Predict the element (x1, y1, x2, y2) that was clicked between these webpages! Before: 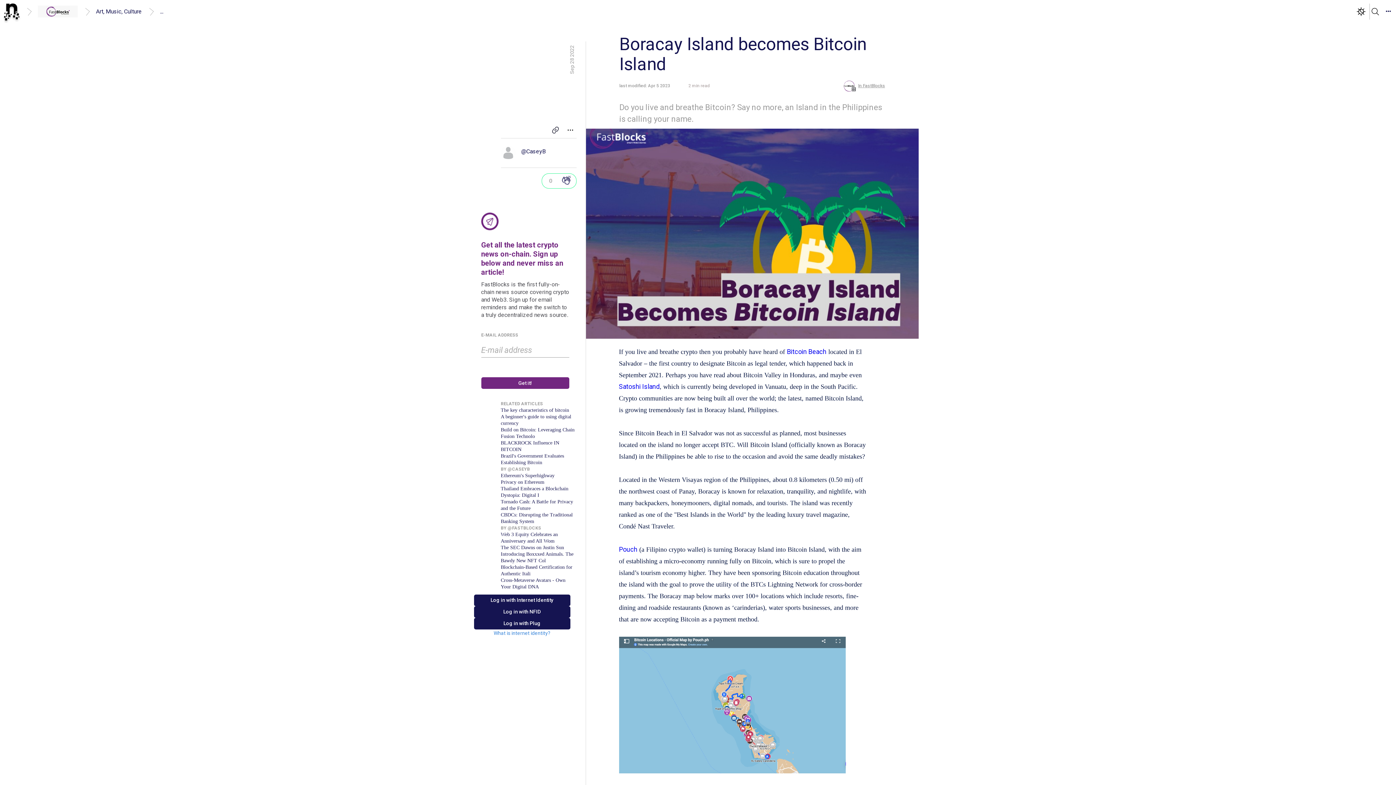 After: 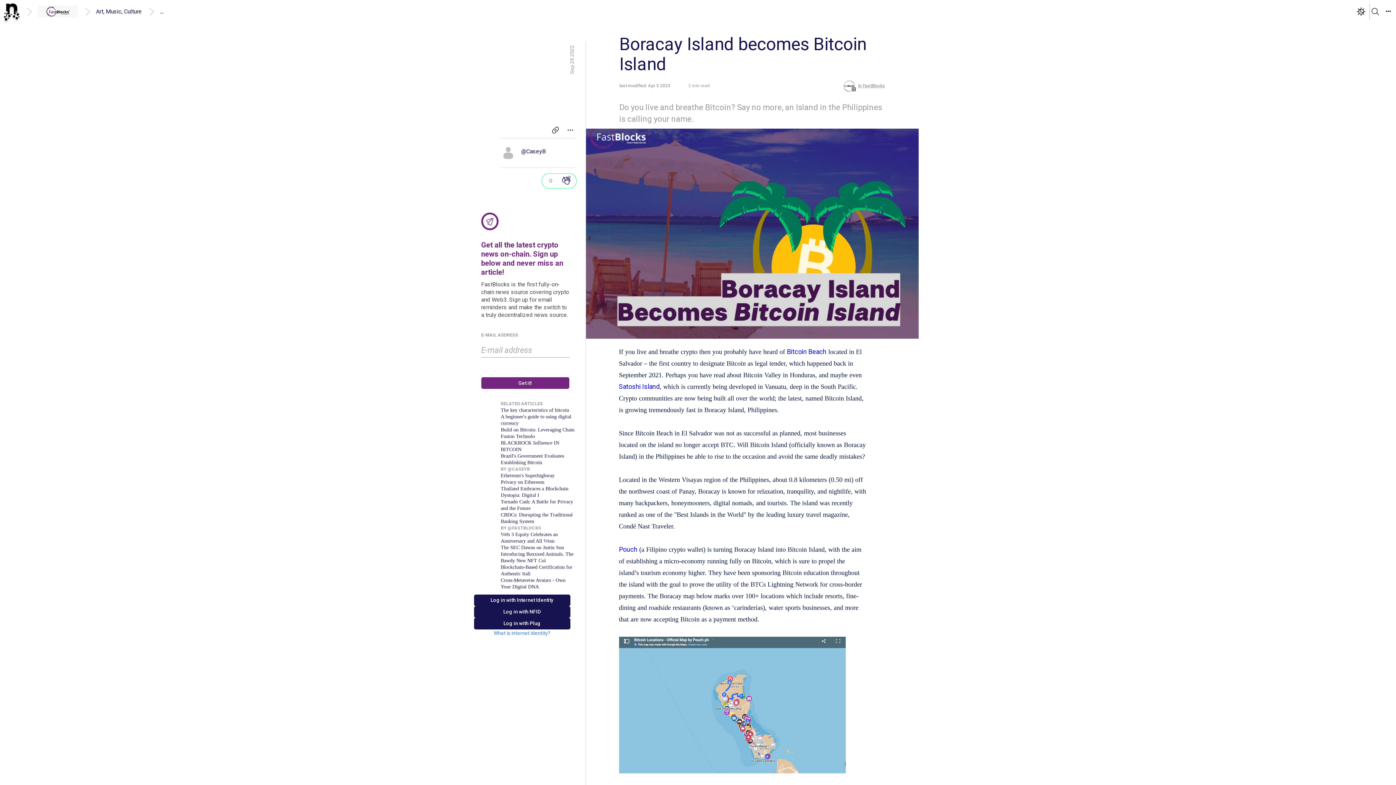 Action: bbox: (474, 606, 570, 618) label: Log in with NFID